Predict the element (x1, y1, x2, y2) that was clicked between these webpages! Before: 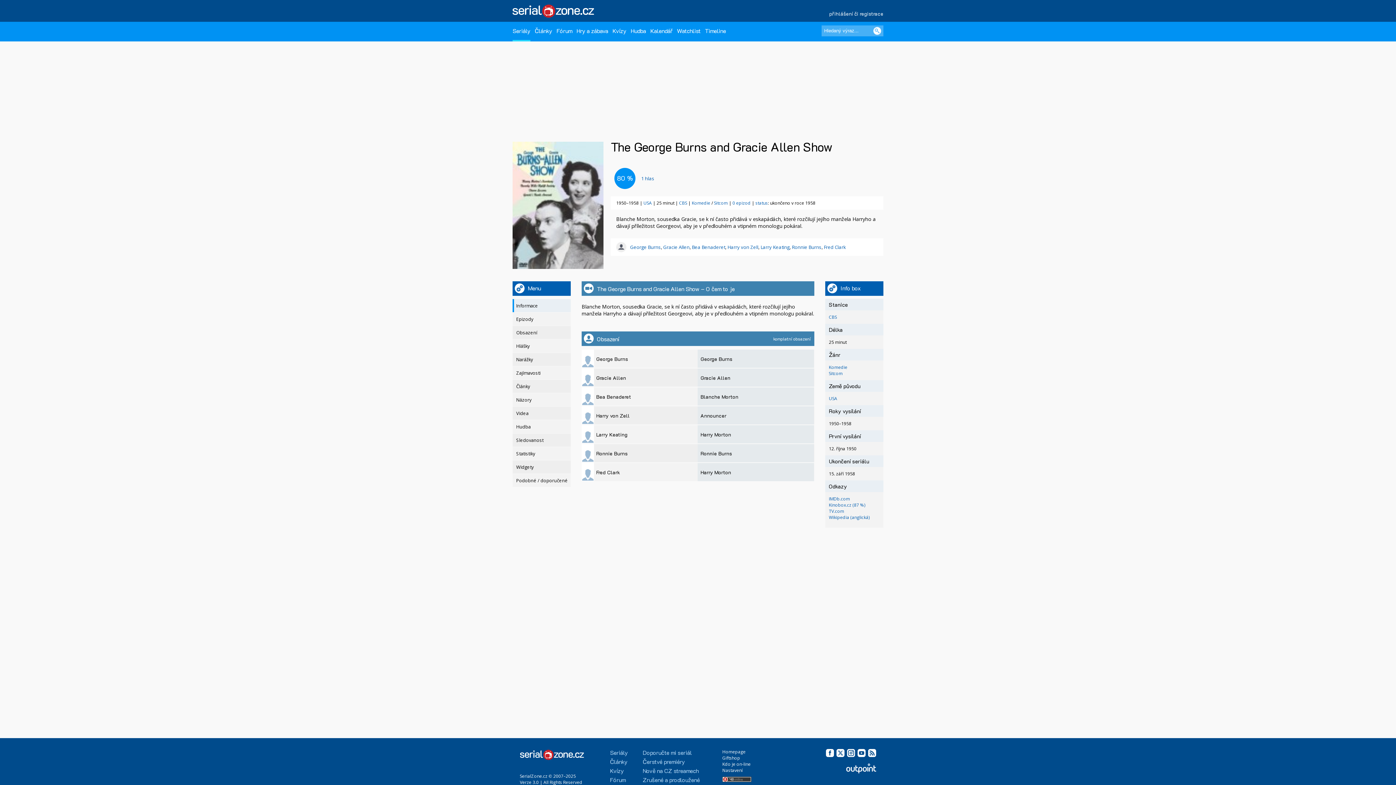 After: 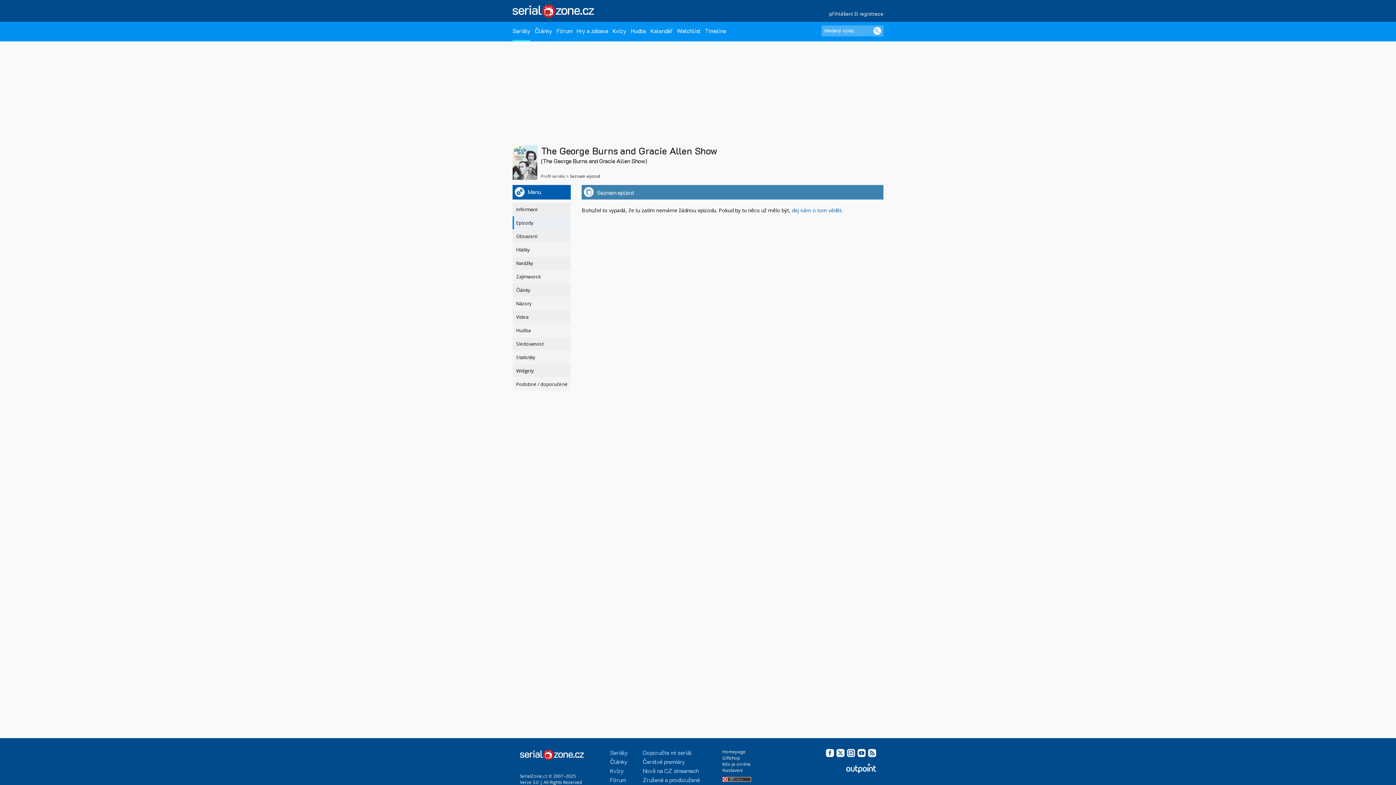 Action: bbox: (512, 312, 570, 325) label: Epizody